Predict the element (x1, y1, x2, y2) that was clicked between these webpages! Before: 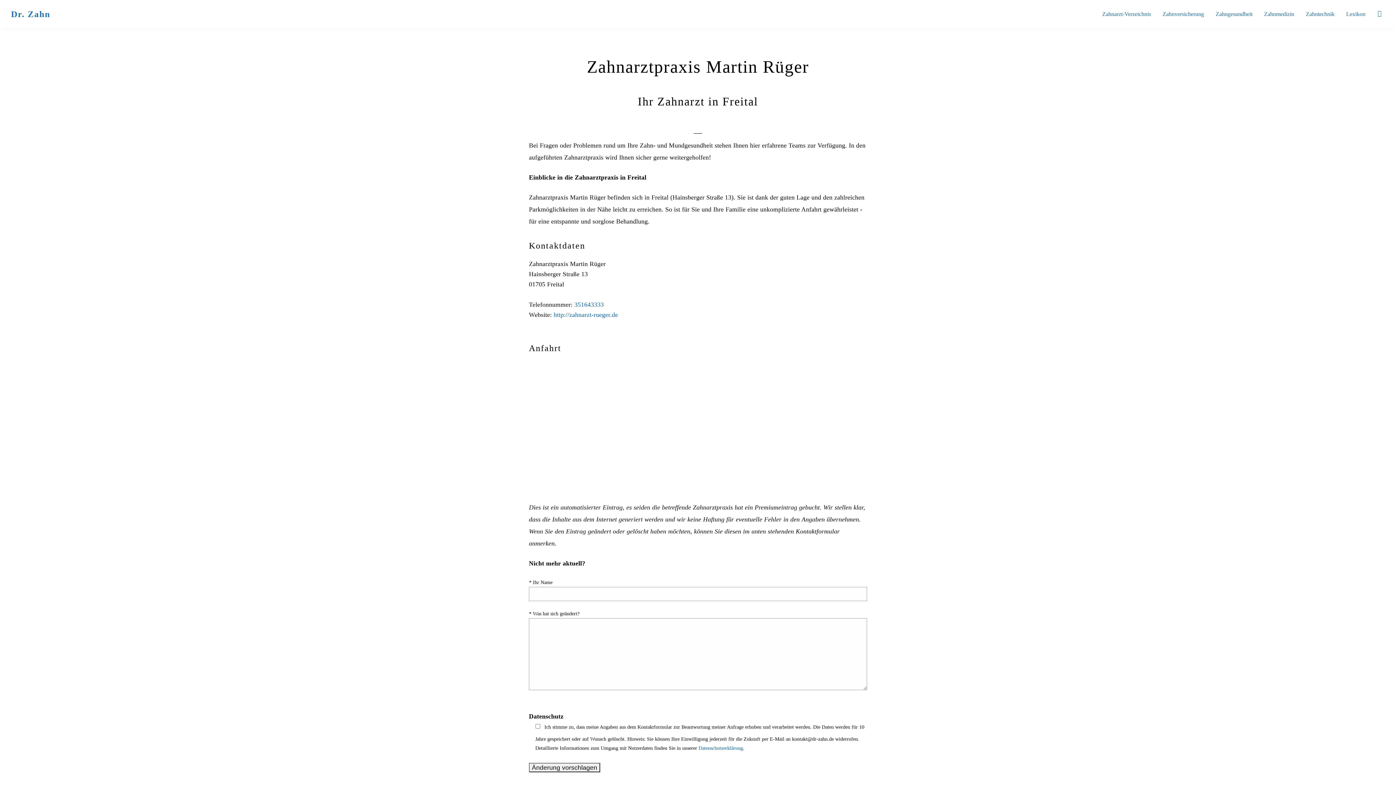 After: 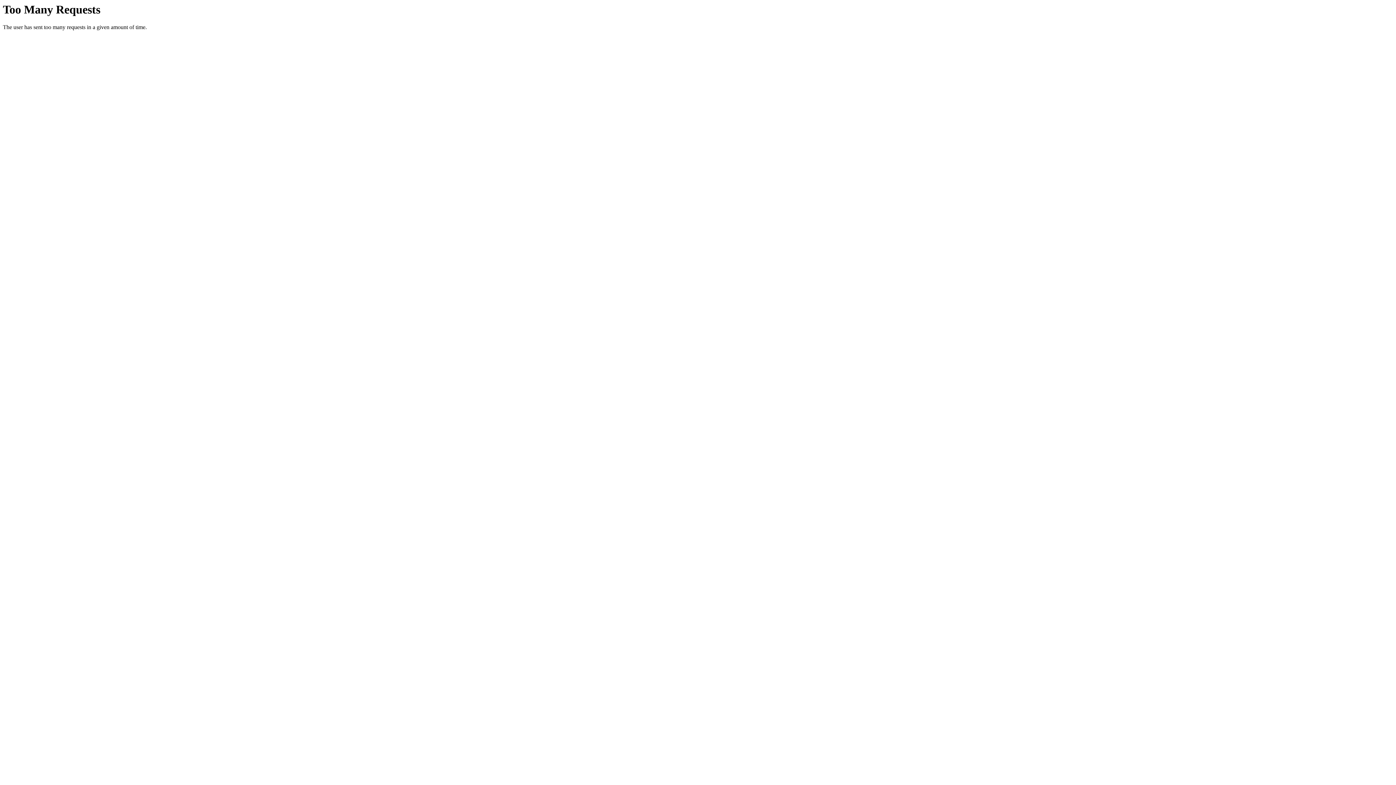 Action: bbox: (1258, 7, 1300, 20) label: Zahnmedizin